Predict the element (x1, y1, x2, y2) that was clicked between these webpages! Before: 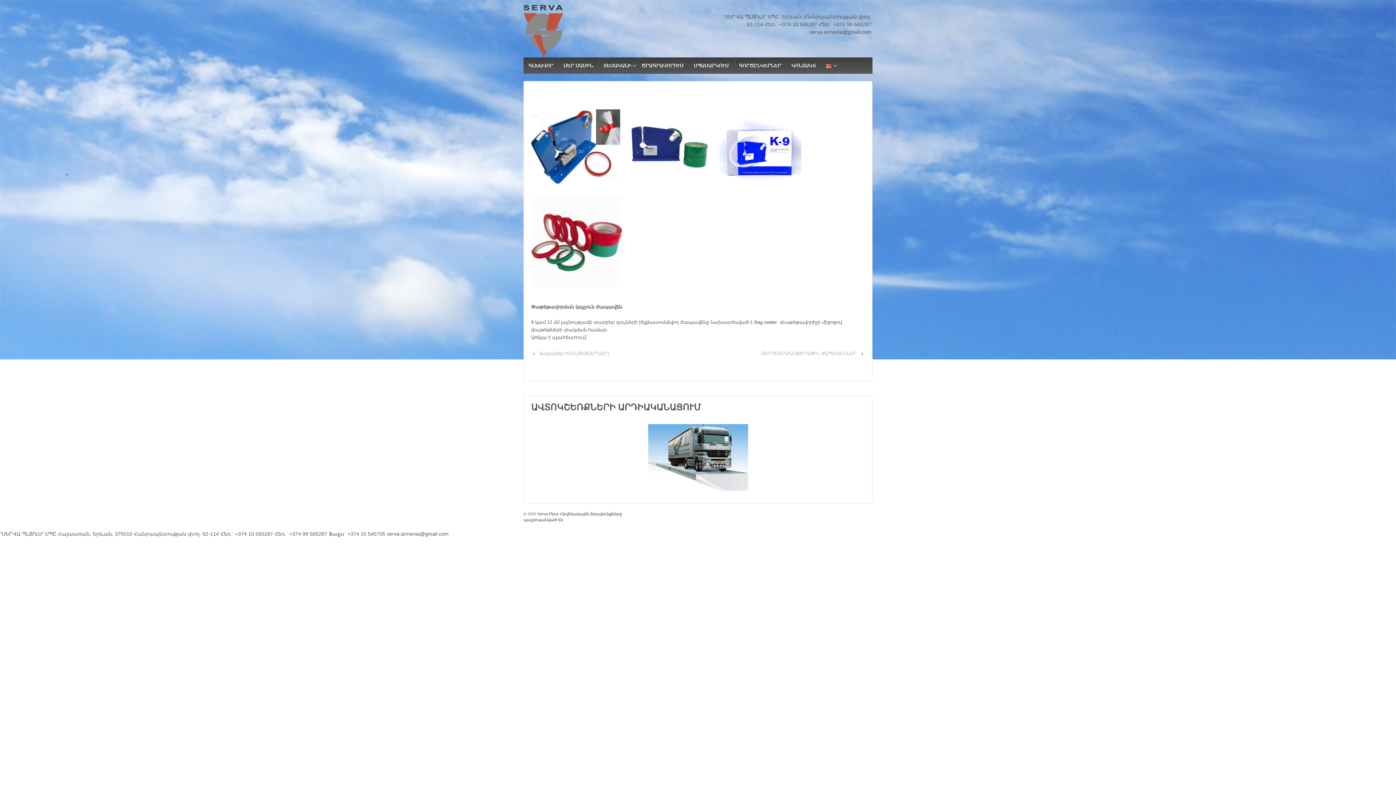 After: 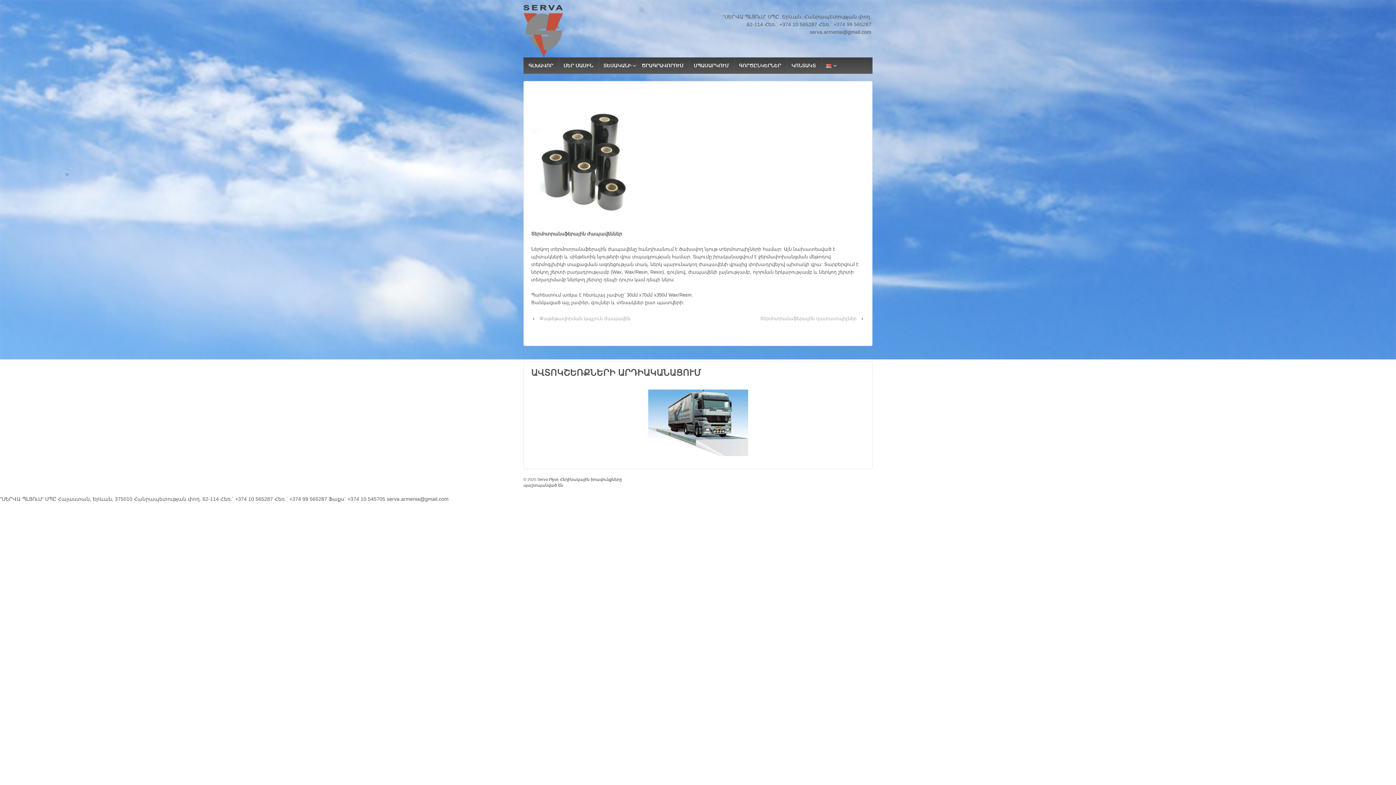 Action: bbox: (757, 349, 860, 357) label: ՏԵՐՄՈՏՐԱՆՍՖԵՐԱՅԻՆ ԺԱՊԱՎԵՆՆԵՐ